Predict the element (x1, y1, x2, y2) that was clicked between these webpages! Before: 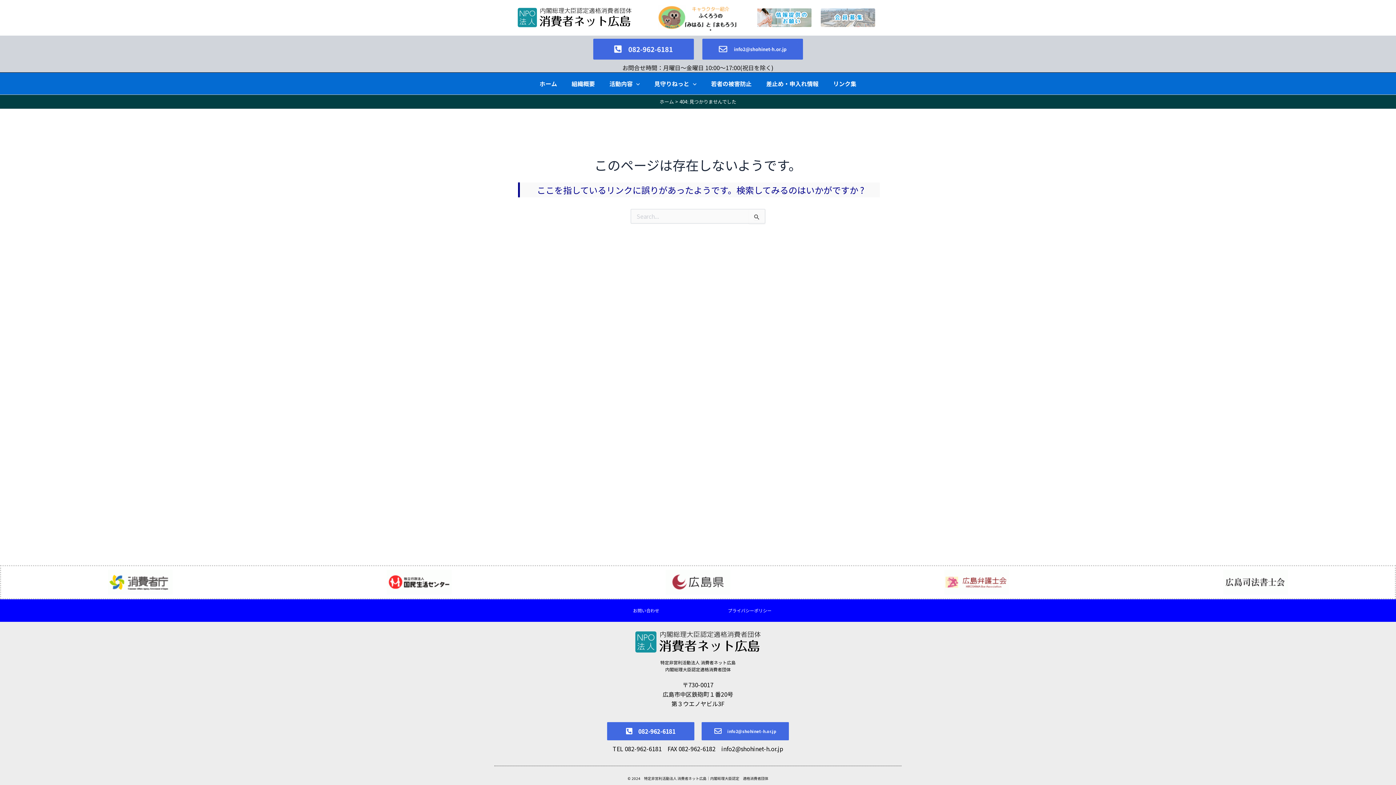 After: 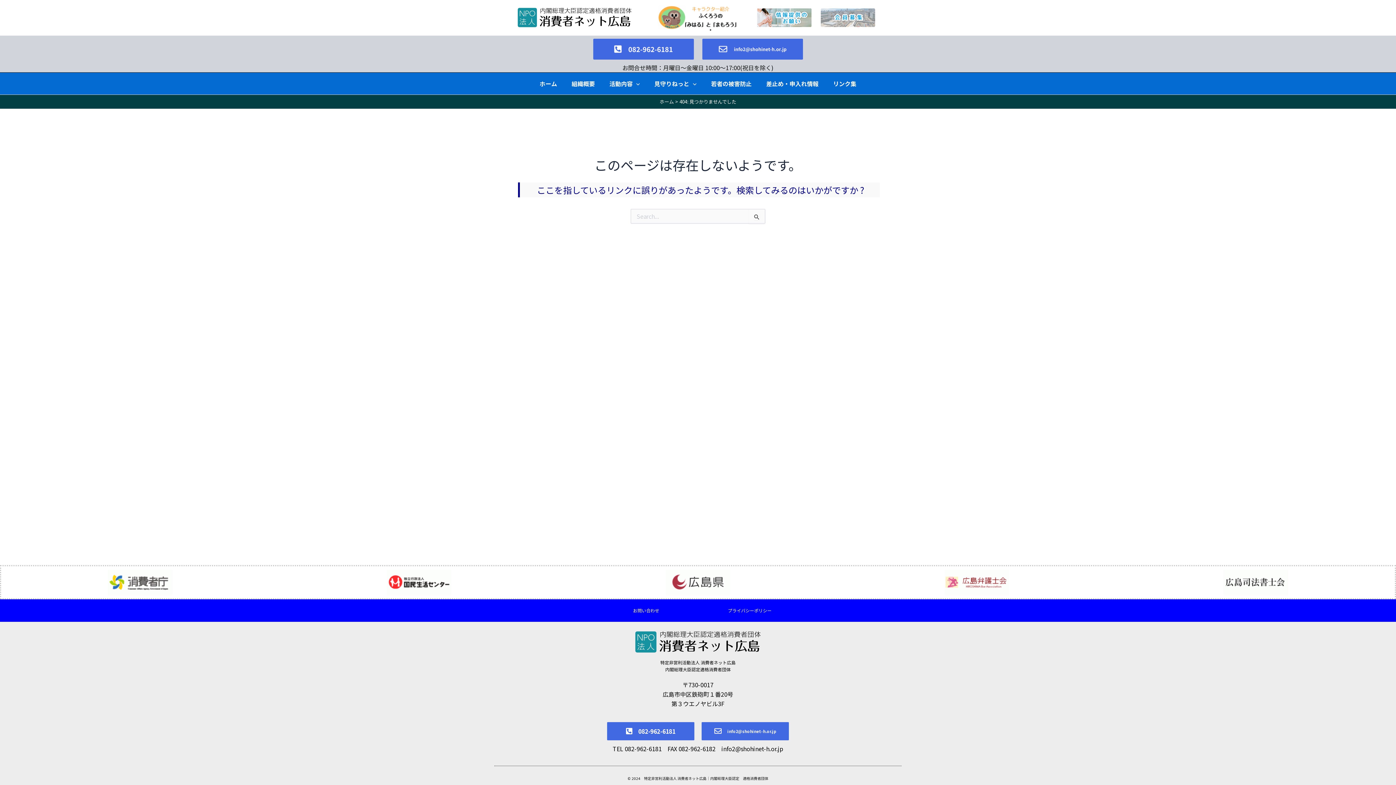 Action: bbox: (108, 570, 172, 594)